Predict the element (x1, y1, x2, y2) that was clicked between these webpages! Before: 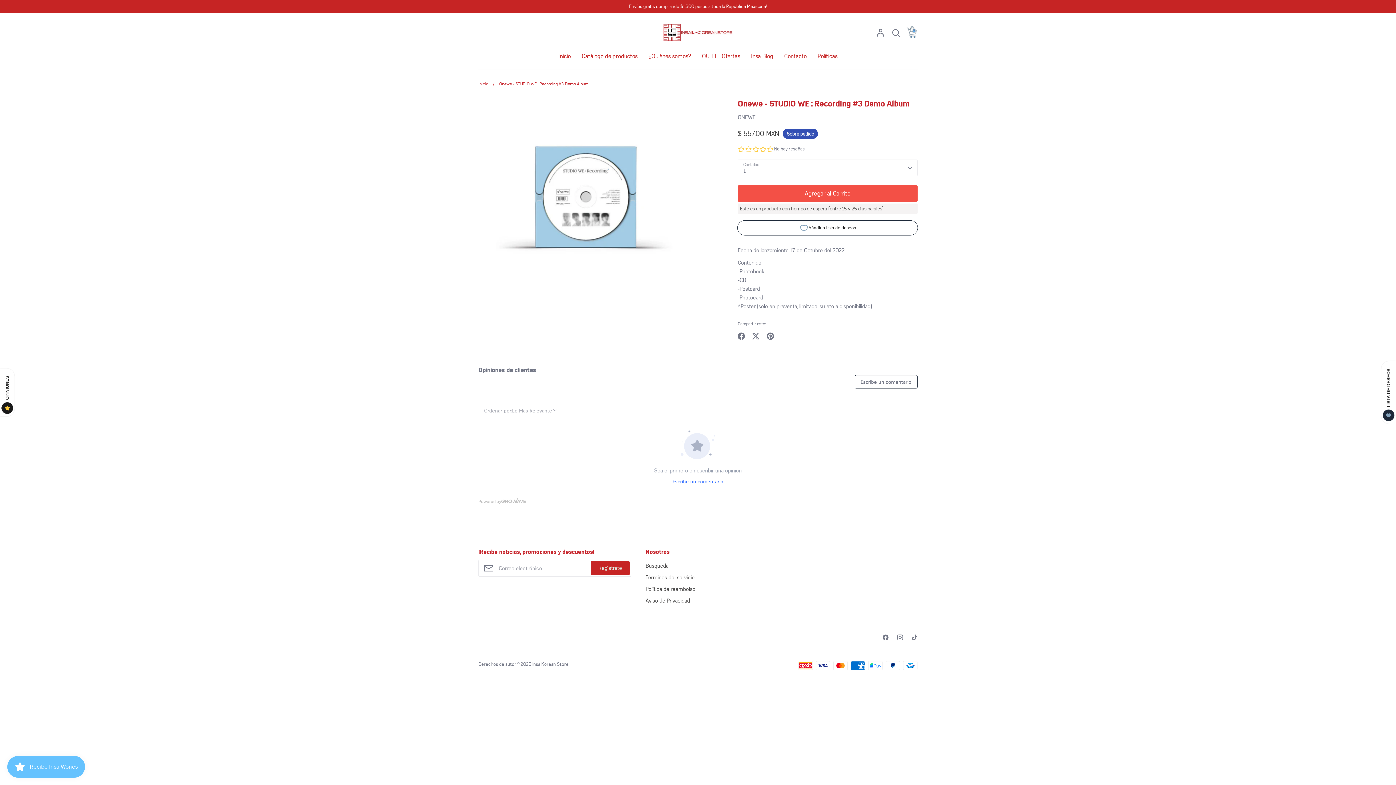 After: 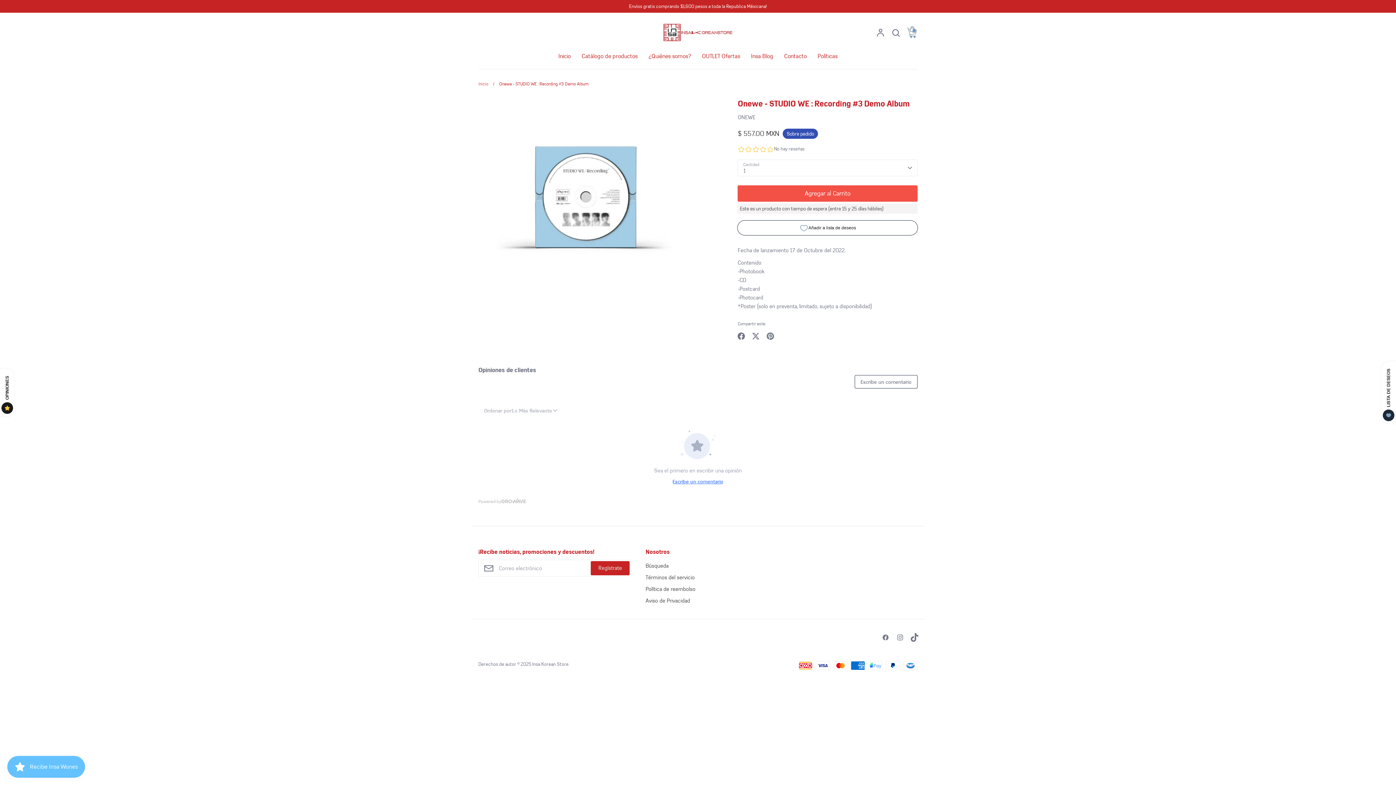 Action: bbox: (907, 630, 922, 645) label: Tiktok